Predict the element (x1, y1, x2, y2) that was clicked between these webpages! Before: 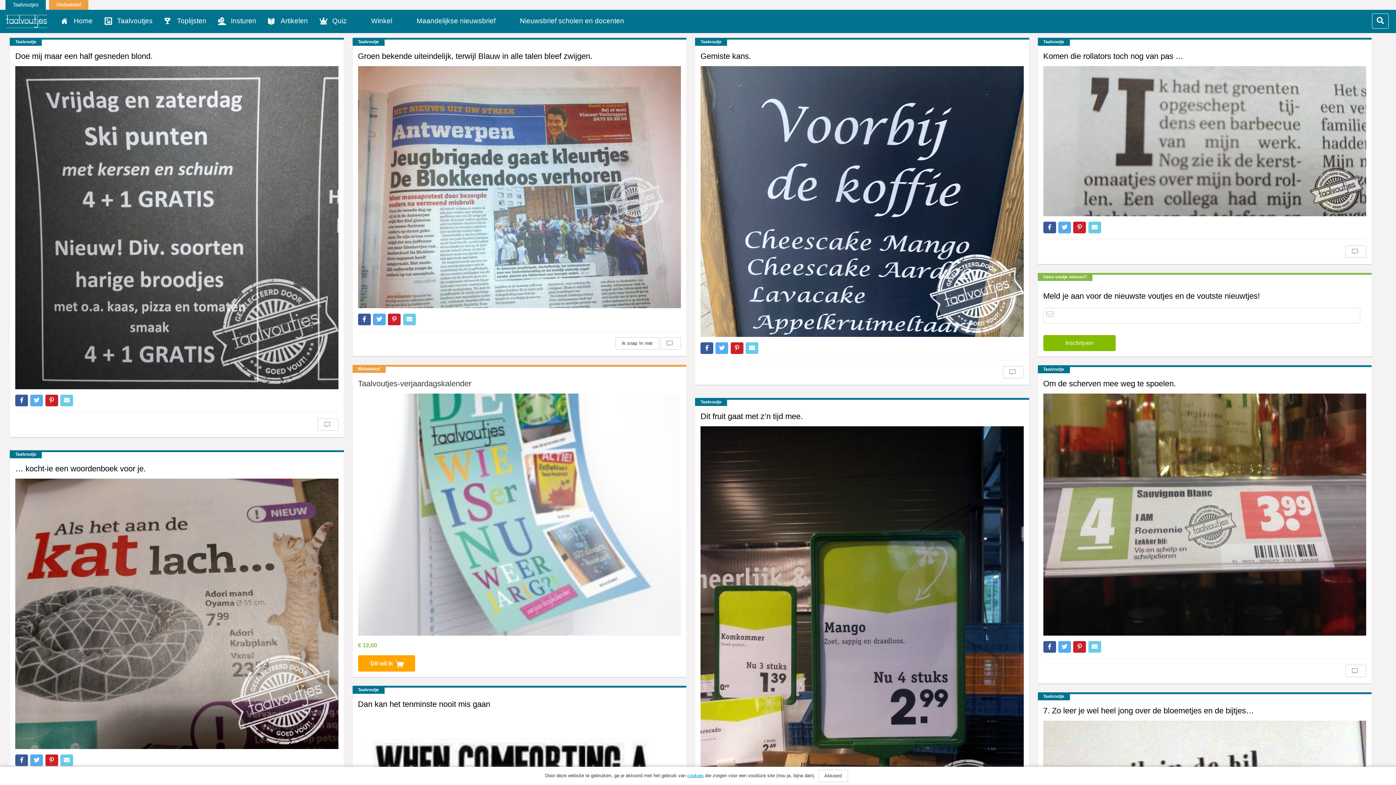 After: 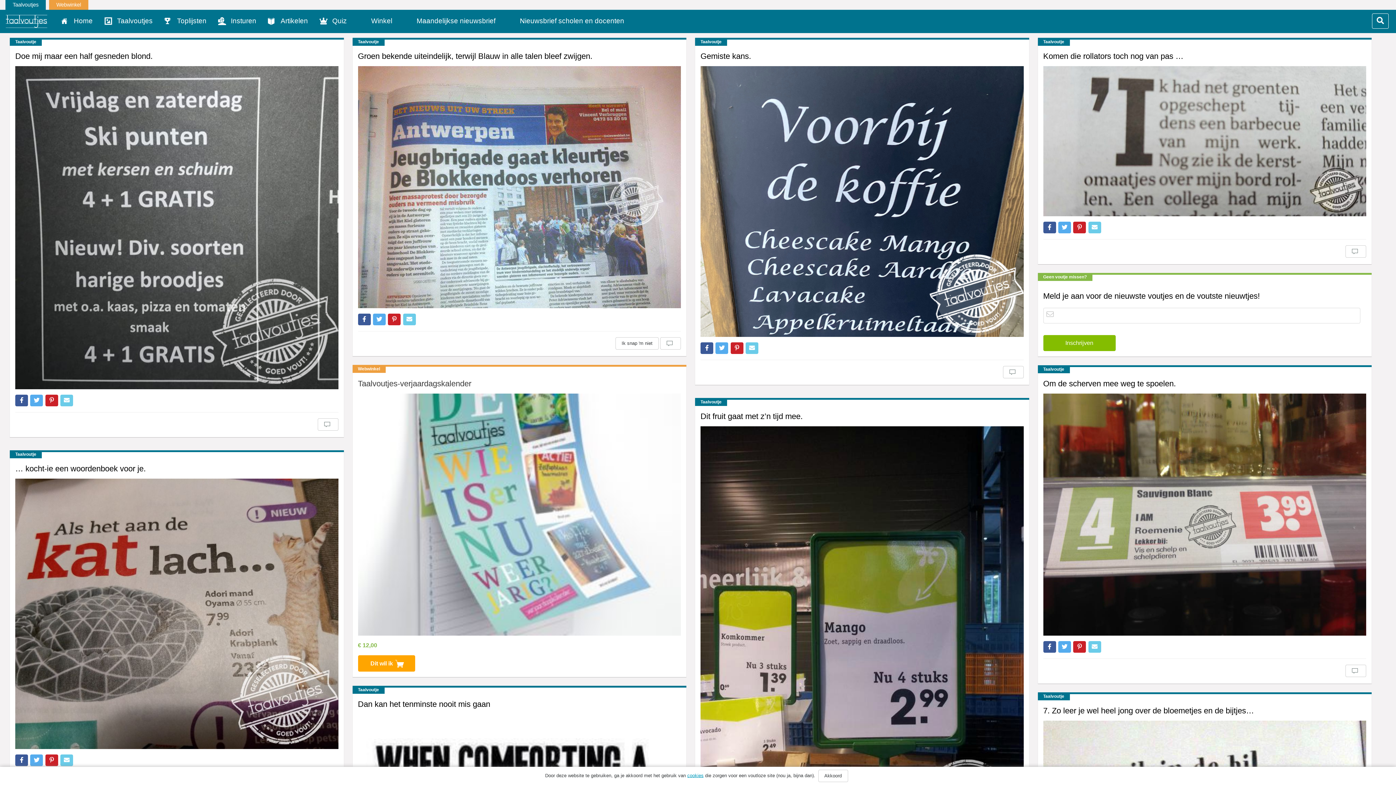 Action: bbox: (715, 342, 728, 354)